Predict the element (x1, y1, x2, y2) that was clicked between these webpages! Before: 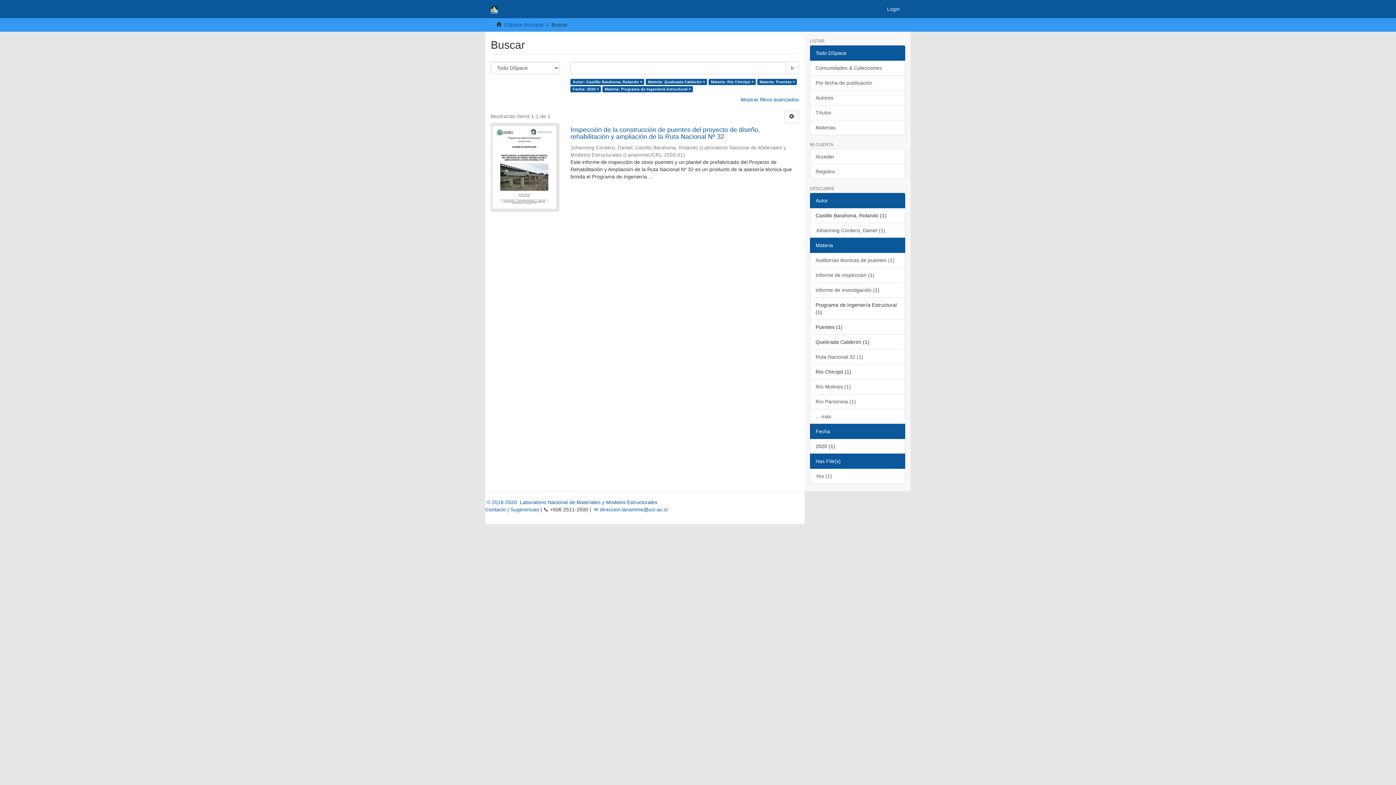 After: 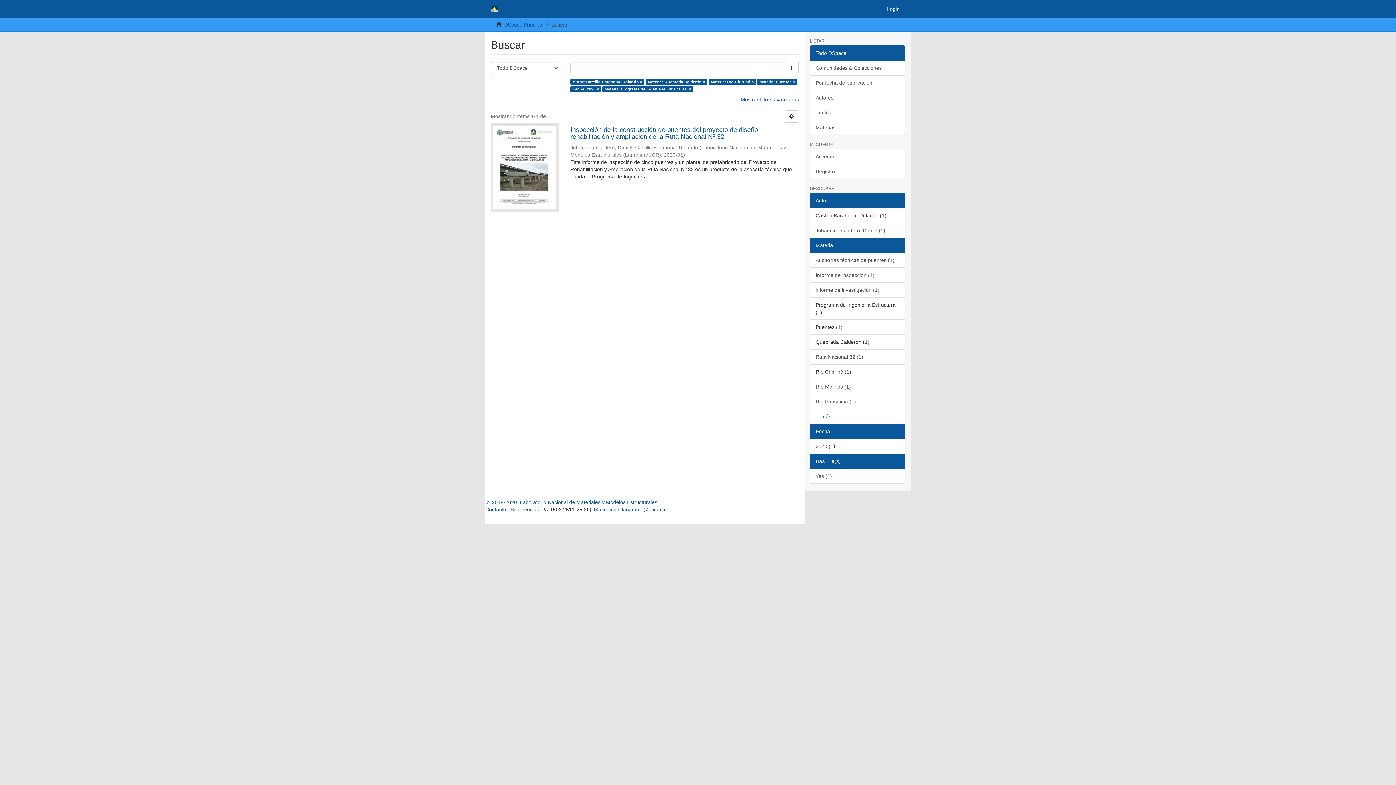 Action: label: Ir bbox: (786, 61, 799, 74)